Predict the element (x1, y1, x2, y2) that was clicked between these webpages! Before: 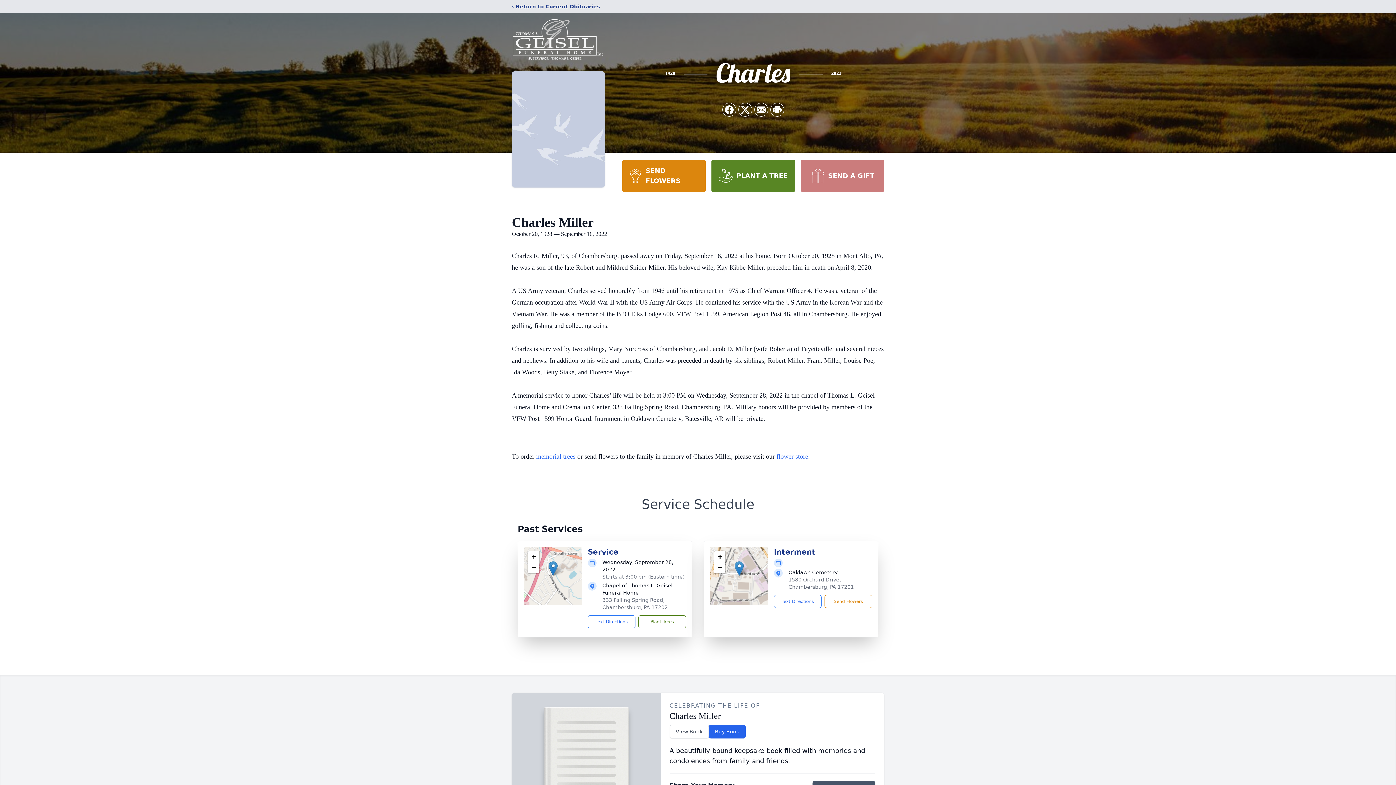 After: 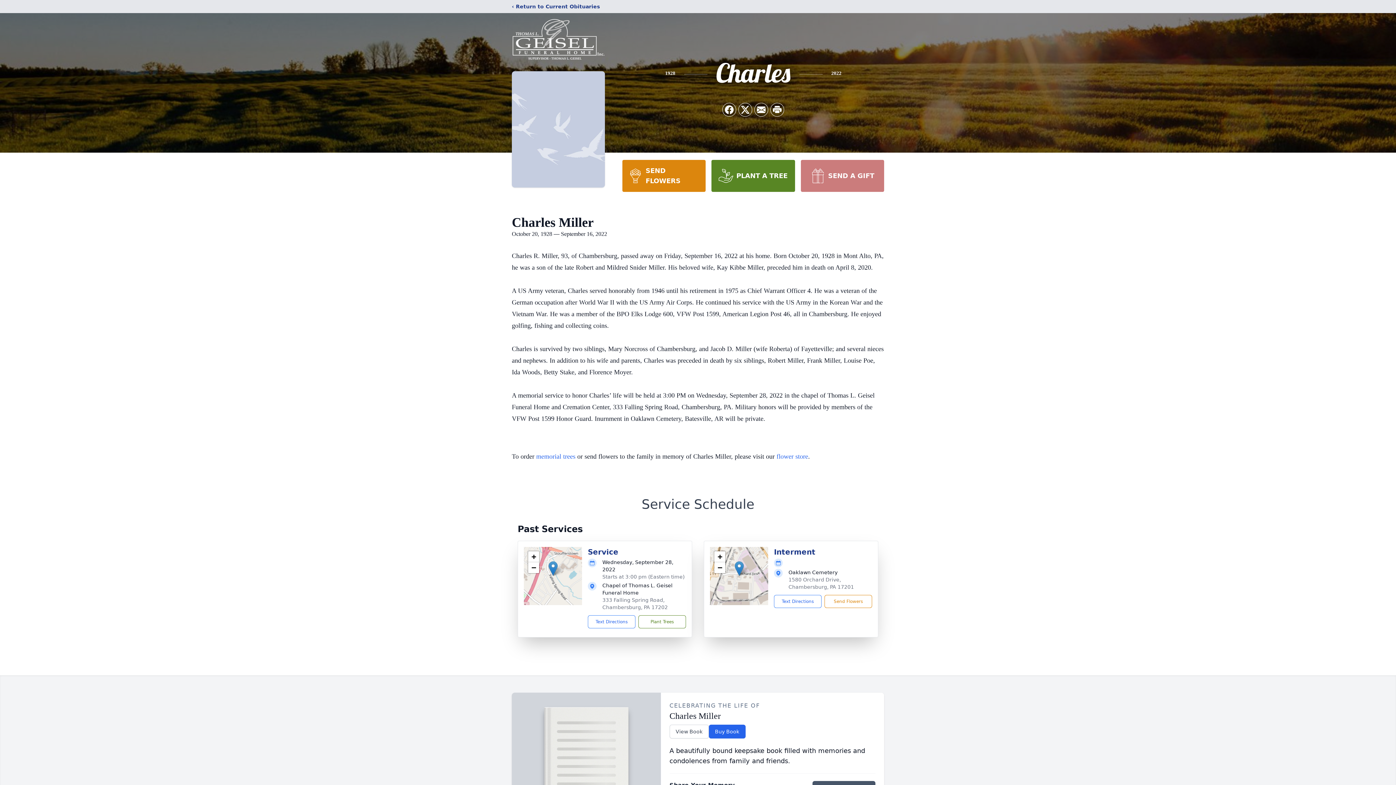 Action: bbox: (622, 160, 705, 192) label: SEND FLOWERS